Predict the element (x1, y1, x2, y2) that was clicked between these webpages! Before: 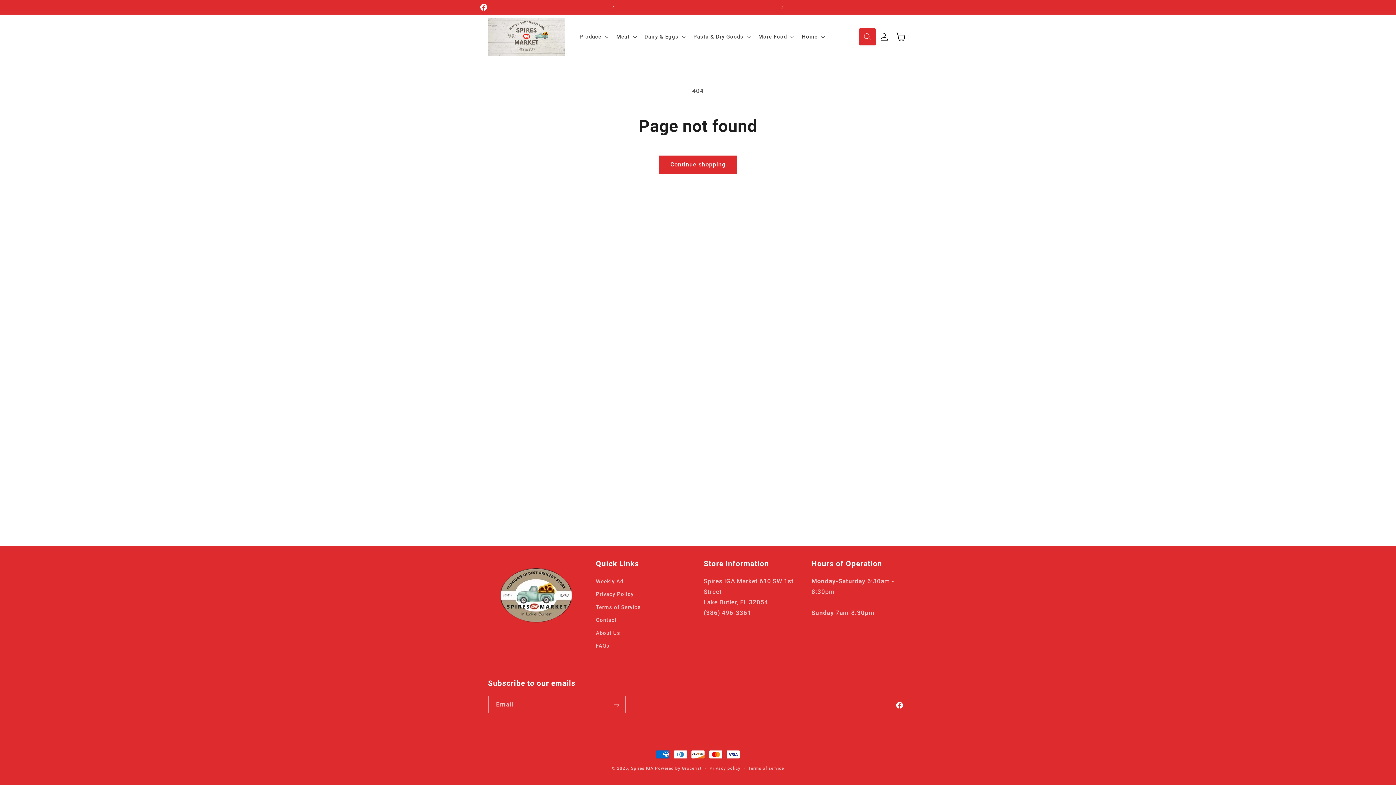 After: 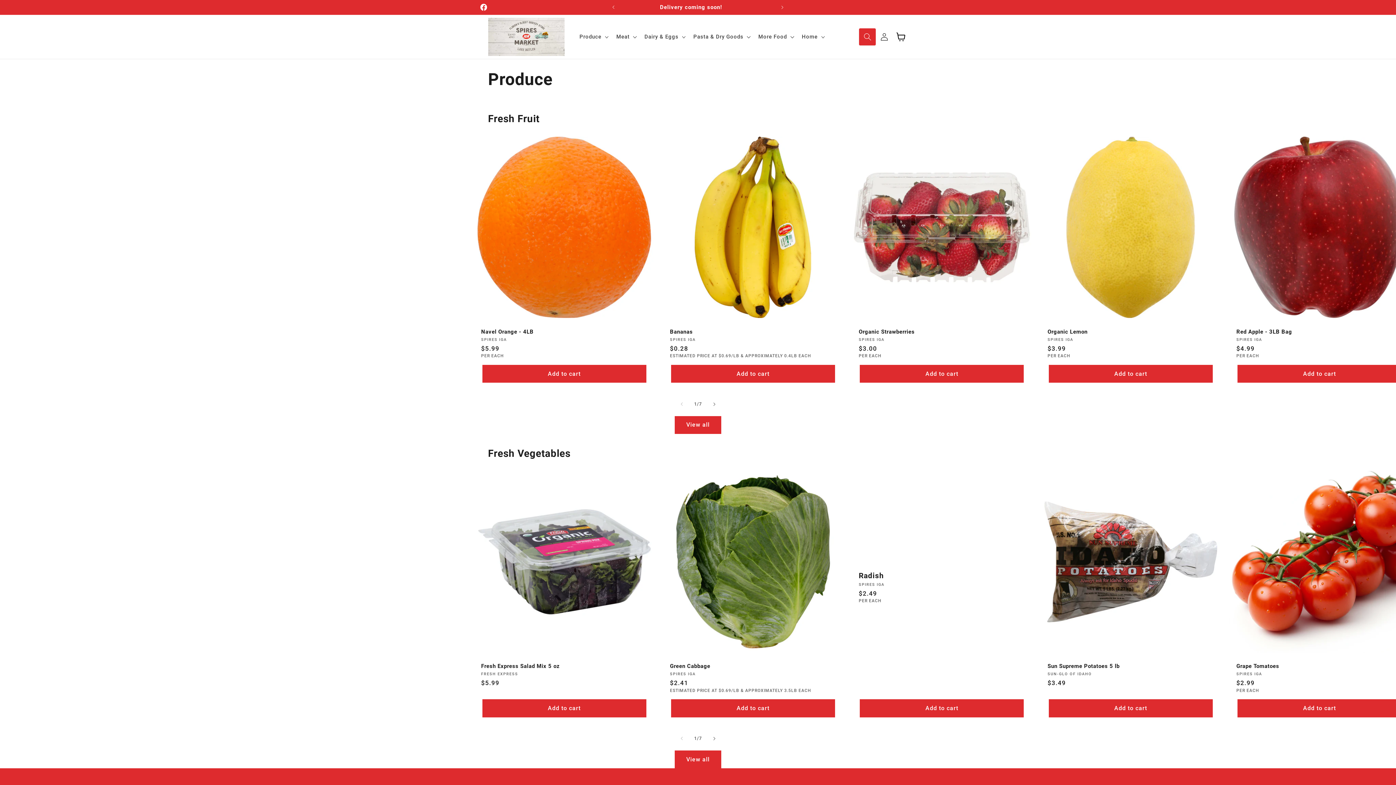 Action: bbox: (575, 29, 611, 44) label: Produce